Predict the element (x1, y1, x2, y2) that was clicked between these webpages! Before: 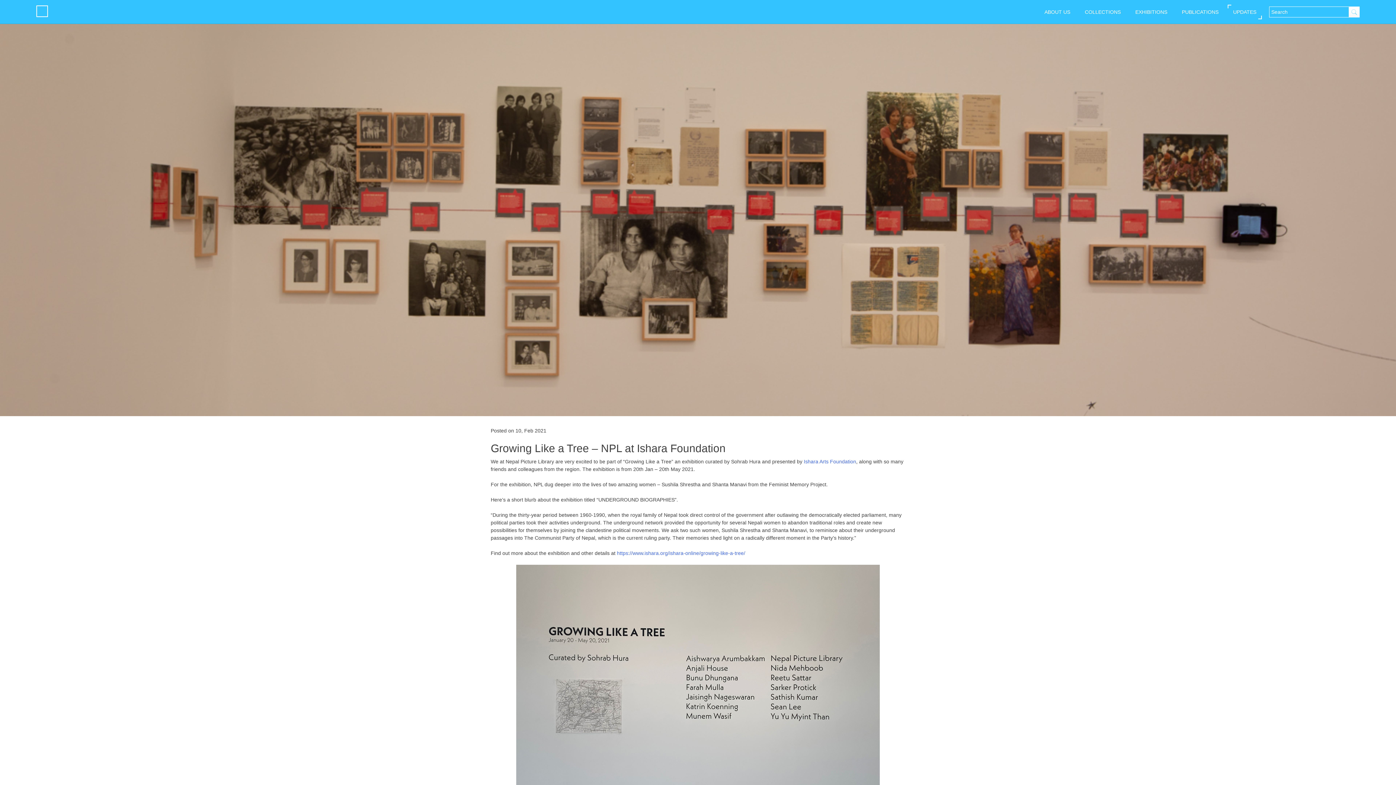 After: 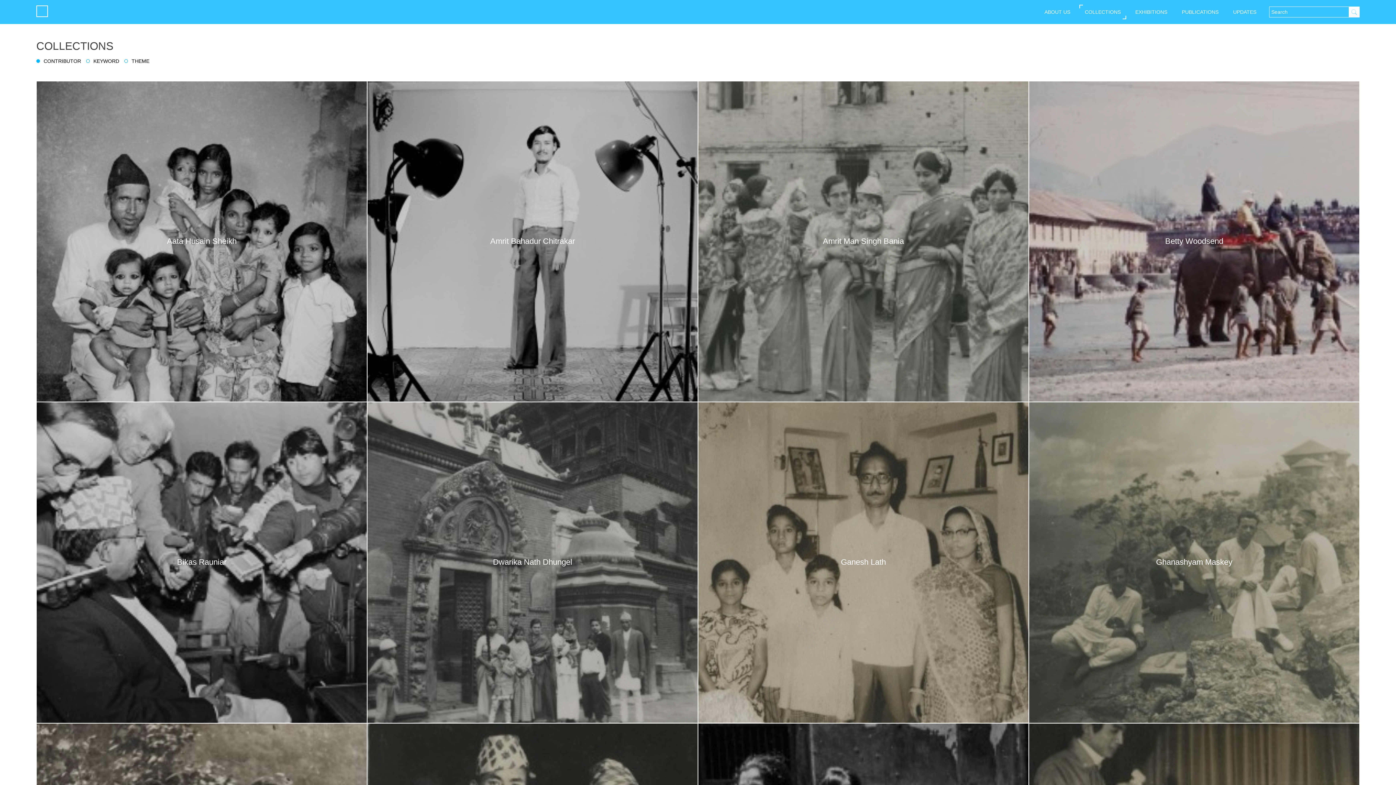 Action: label: COLLECTIONS bbox: (1079, 4, 1126, 19)